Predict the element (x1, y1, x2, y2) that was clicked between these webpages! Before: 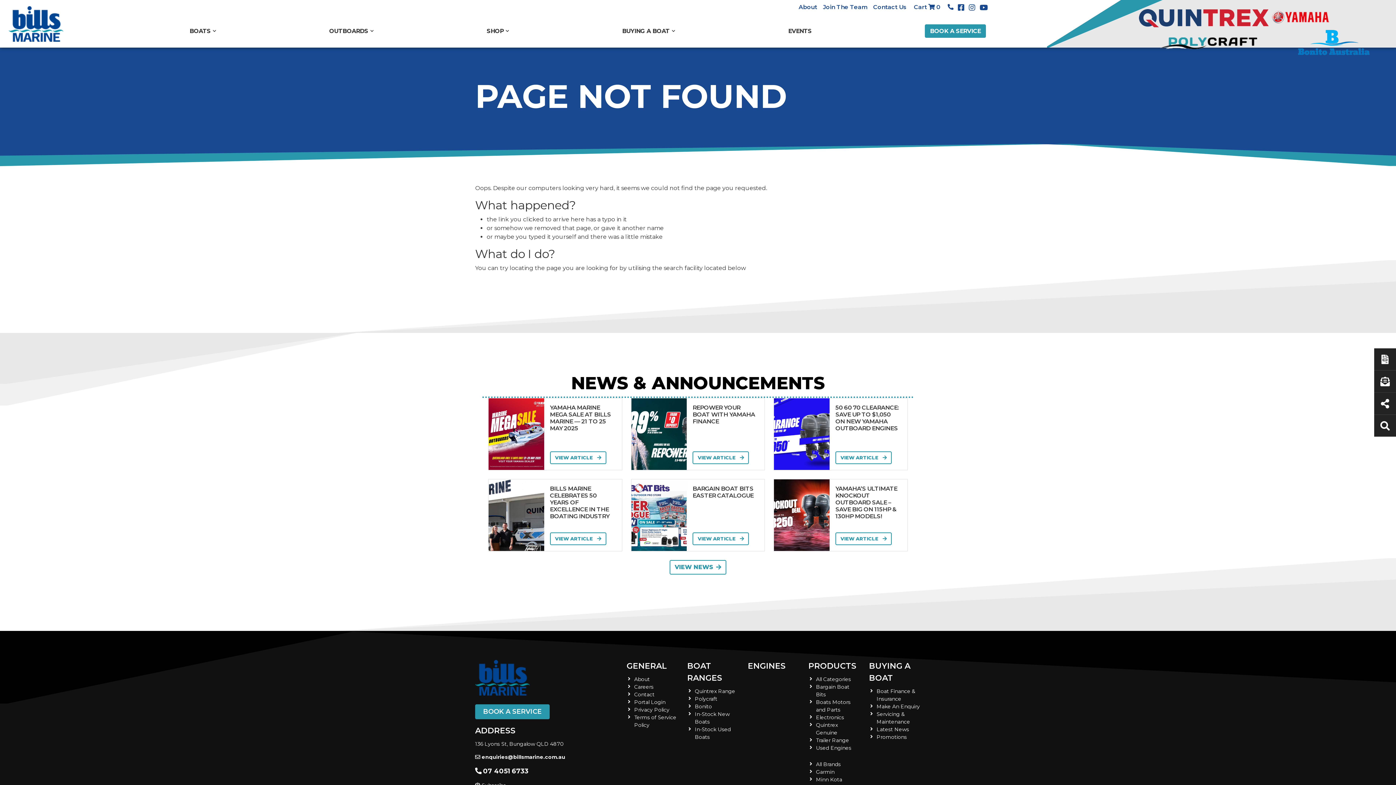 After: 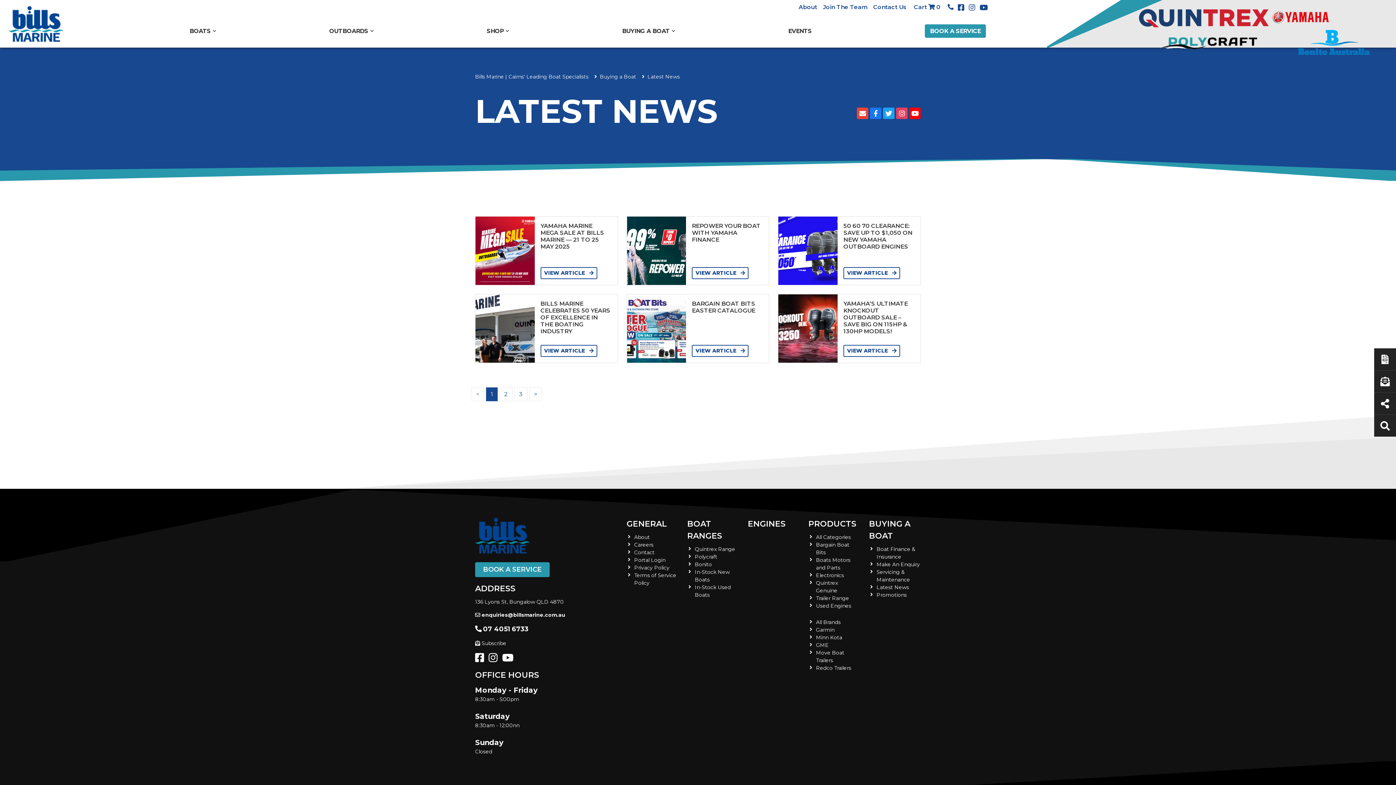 Action: label: VIEW NEWS bbox: (669, 560, 726, 574)